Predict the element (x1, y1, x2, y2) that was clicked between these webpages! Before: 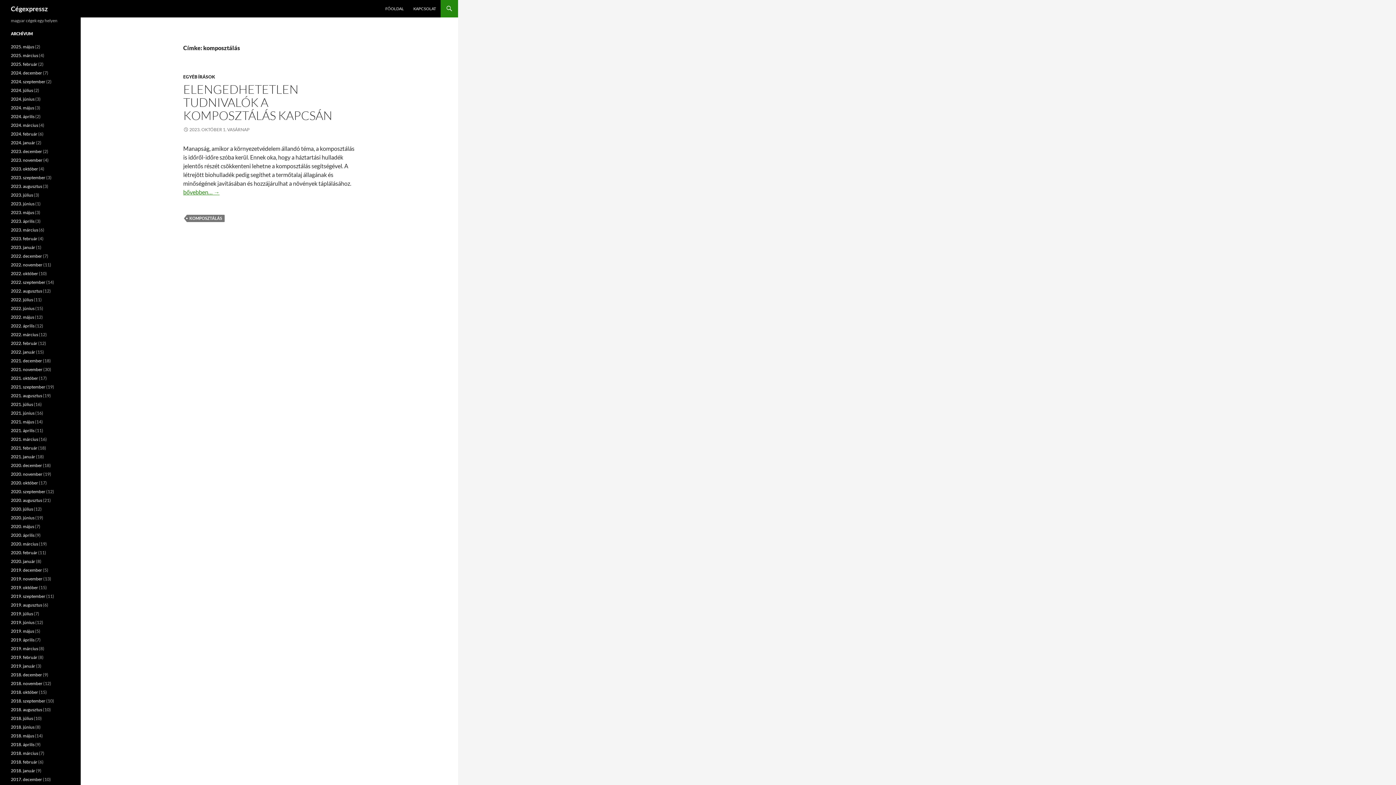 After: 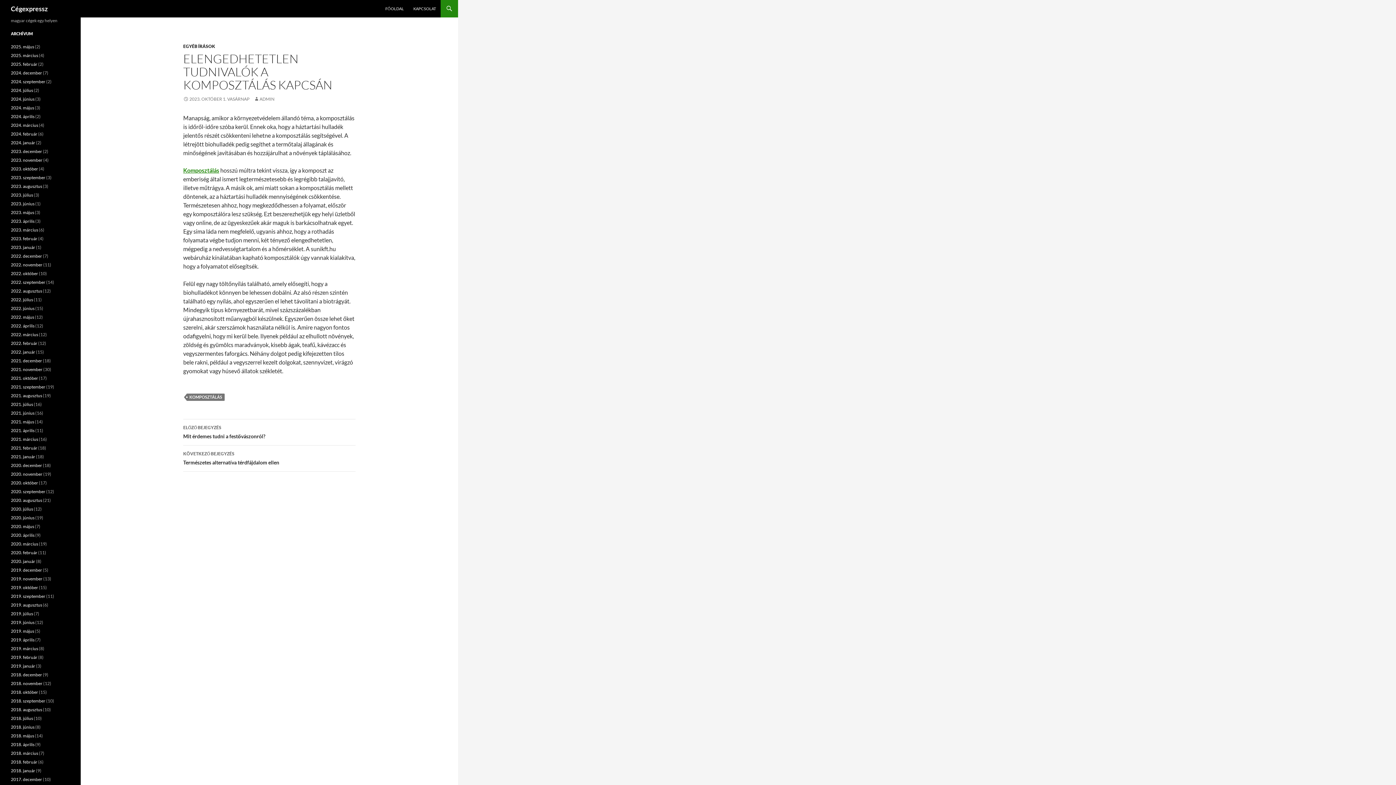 Action: label: ELENGEDHETETLEN TUDNIVALÓK A KOMPOSZTÁLÁS KAPCSÁN bbox: (183, 81, 332, 122)